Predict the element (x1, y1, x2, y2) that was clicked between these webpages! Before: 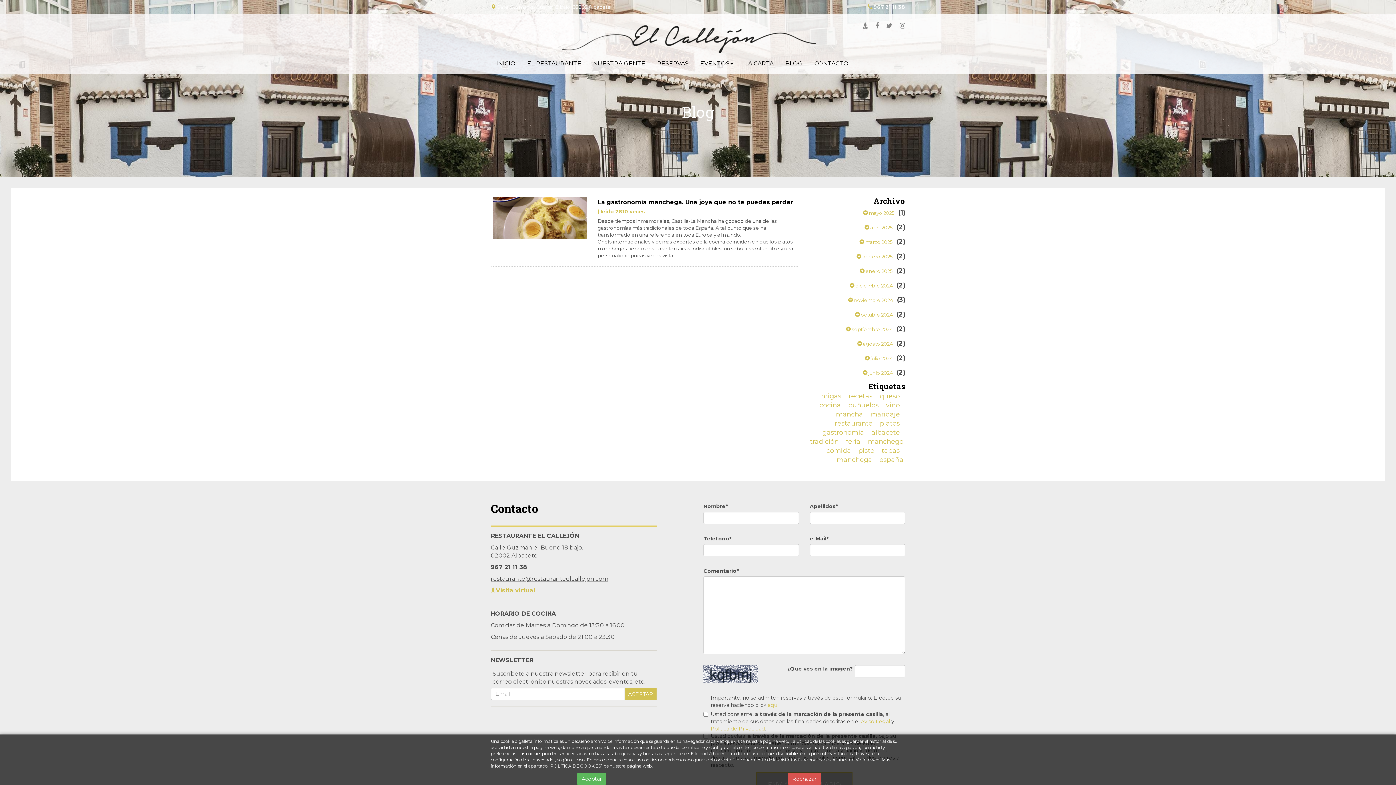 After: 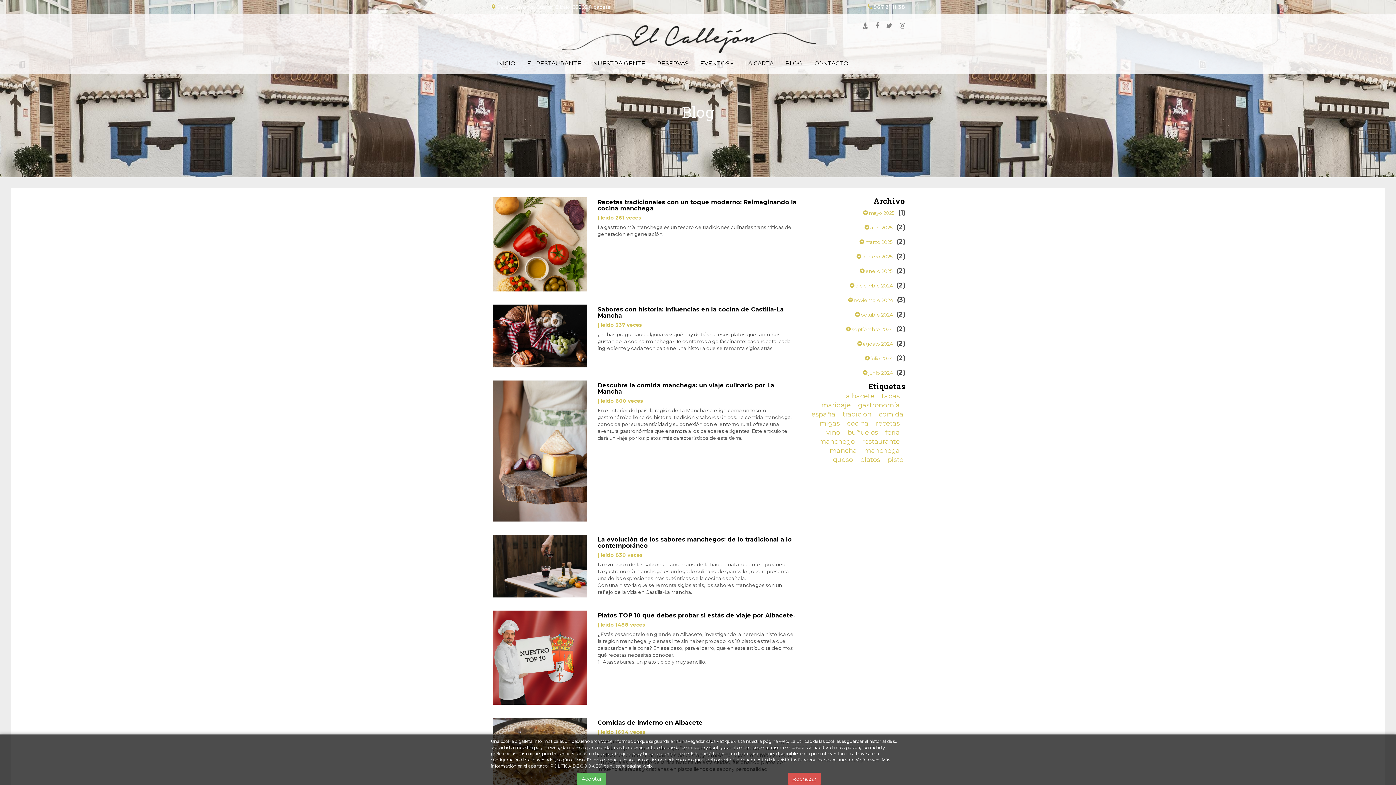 Action: bbox: (858, 446, 874, 454) label: pisto